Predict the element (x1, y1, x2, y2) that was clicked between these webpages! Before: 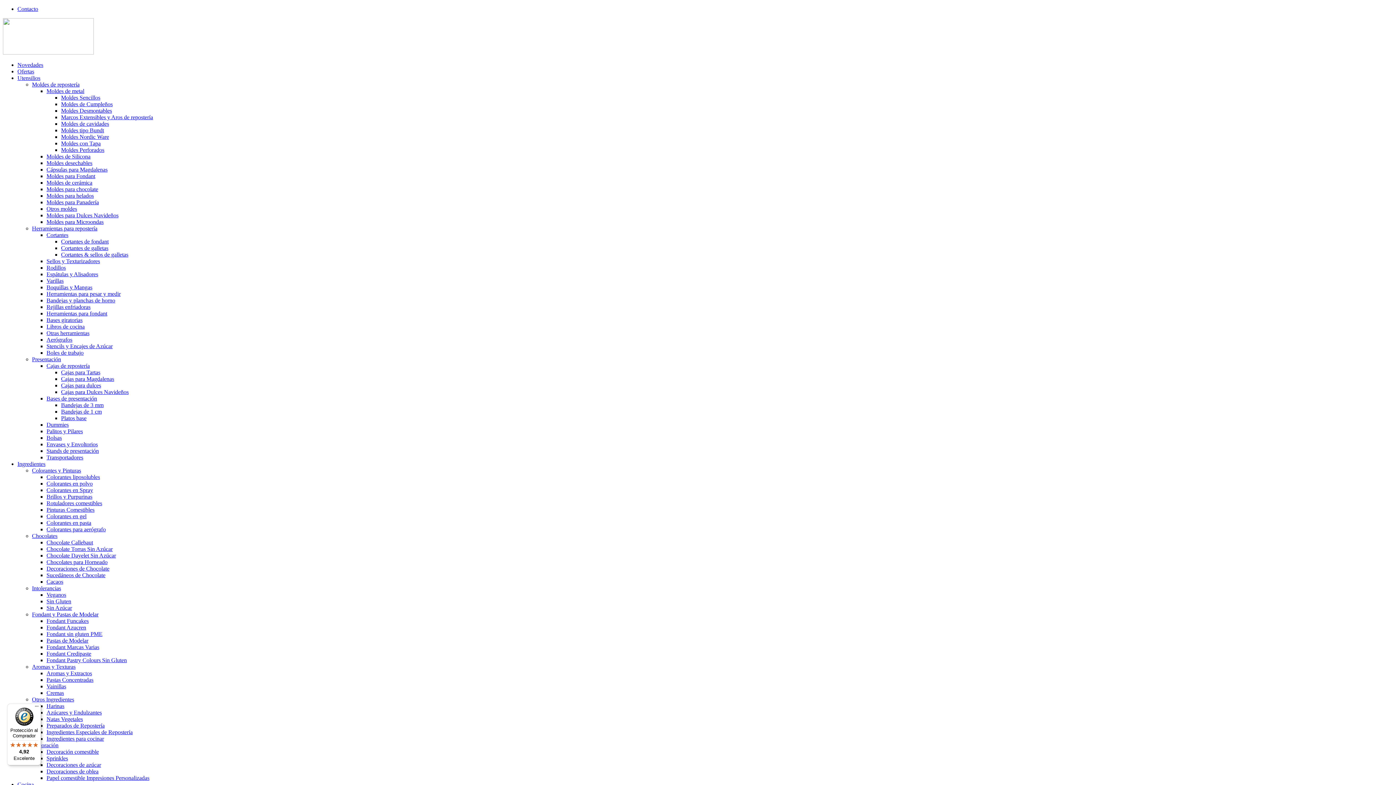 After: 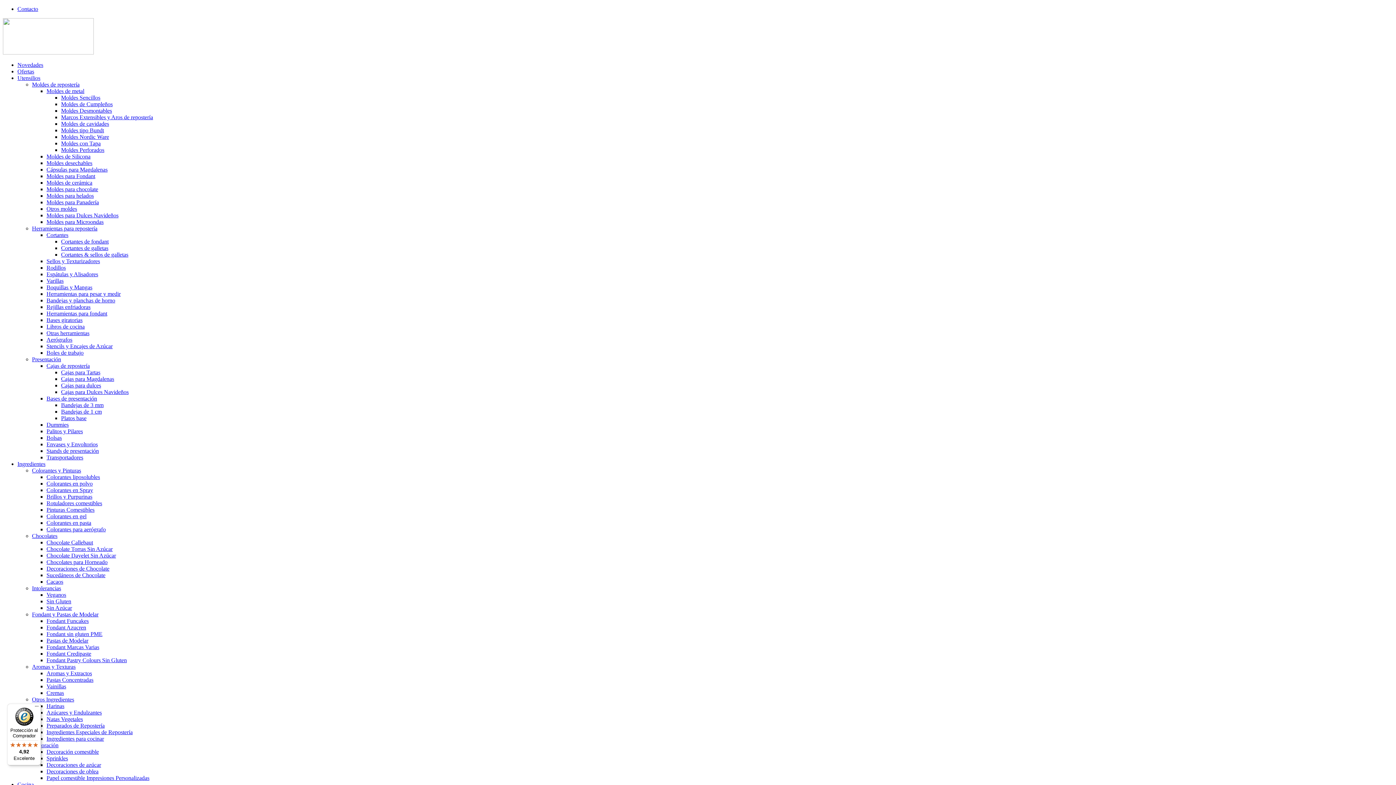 Action: bbox: (46, 637, 88, 644) label: Pastas de Modelar